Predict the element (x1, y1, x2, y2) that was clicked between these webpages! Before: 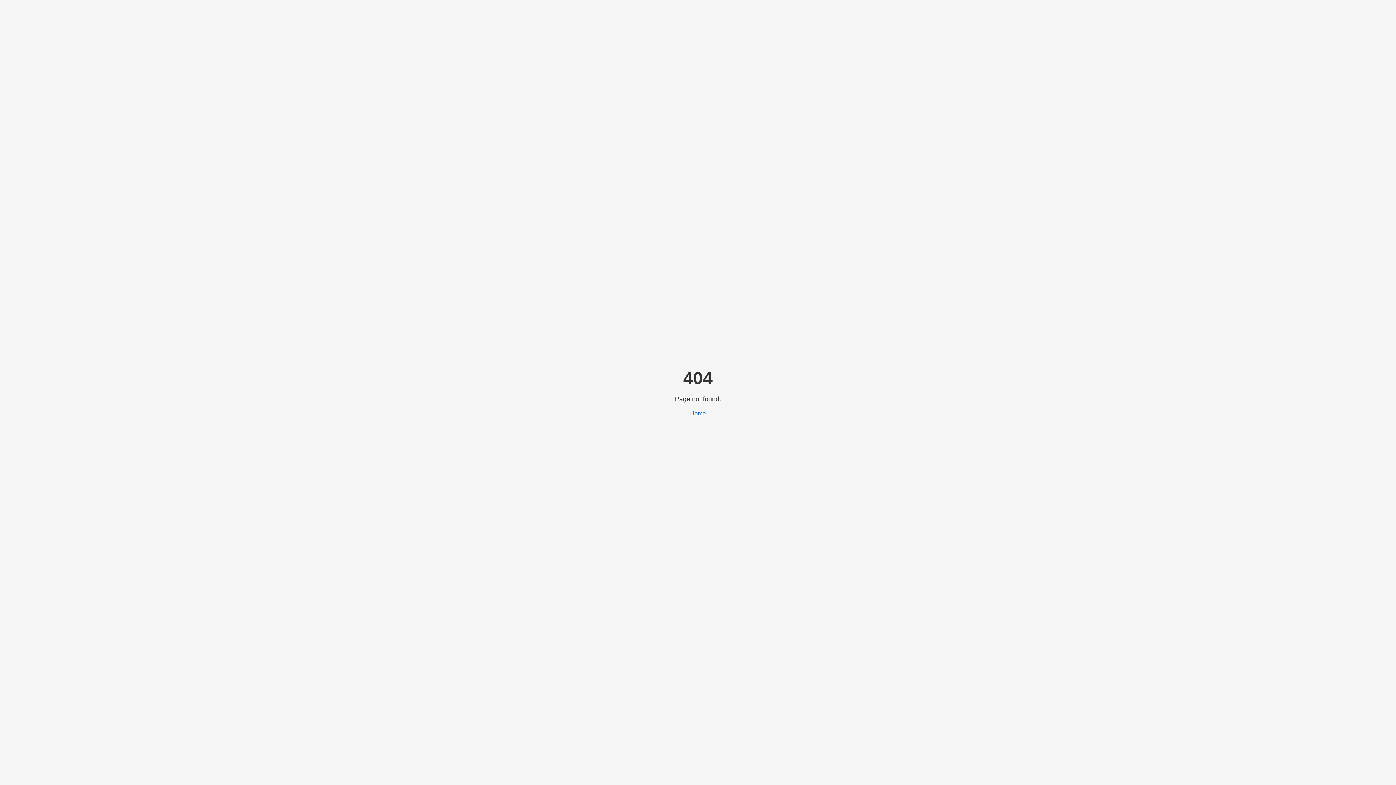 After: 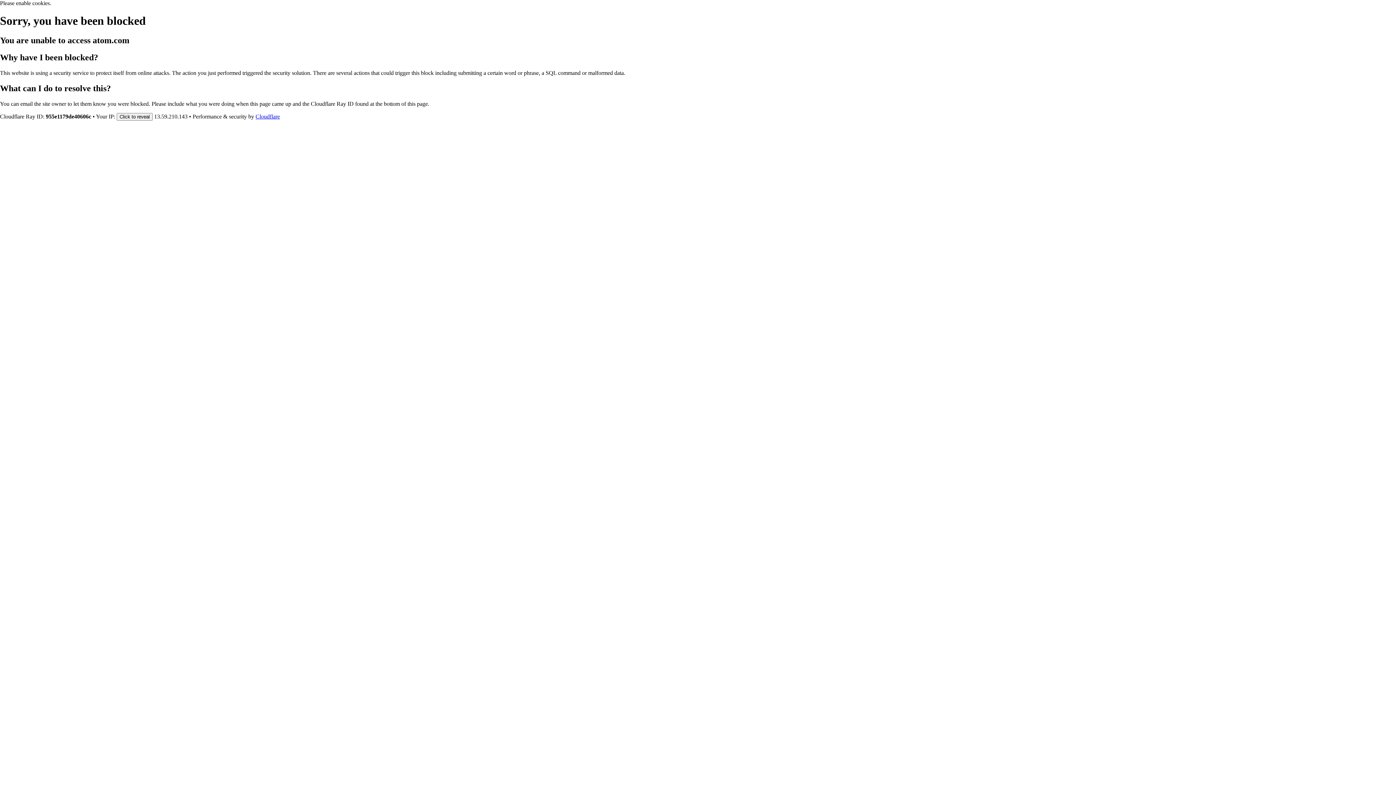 Action: bbox: (690, 410, 706, 416) label: Home